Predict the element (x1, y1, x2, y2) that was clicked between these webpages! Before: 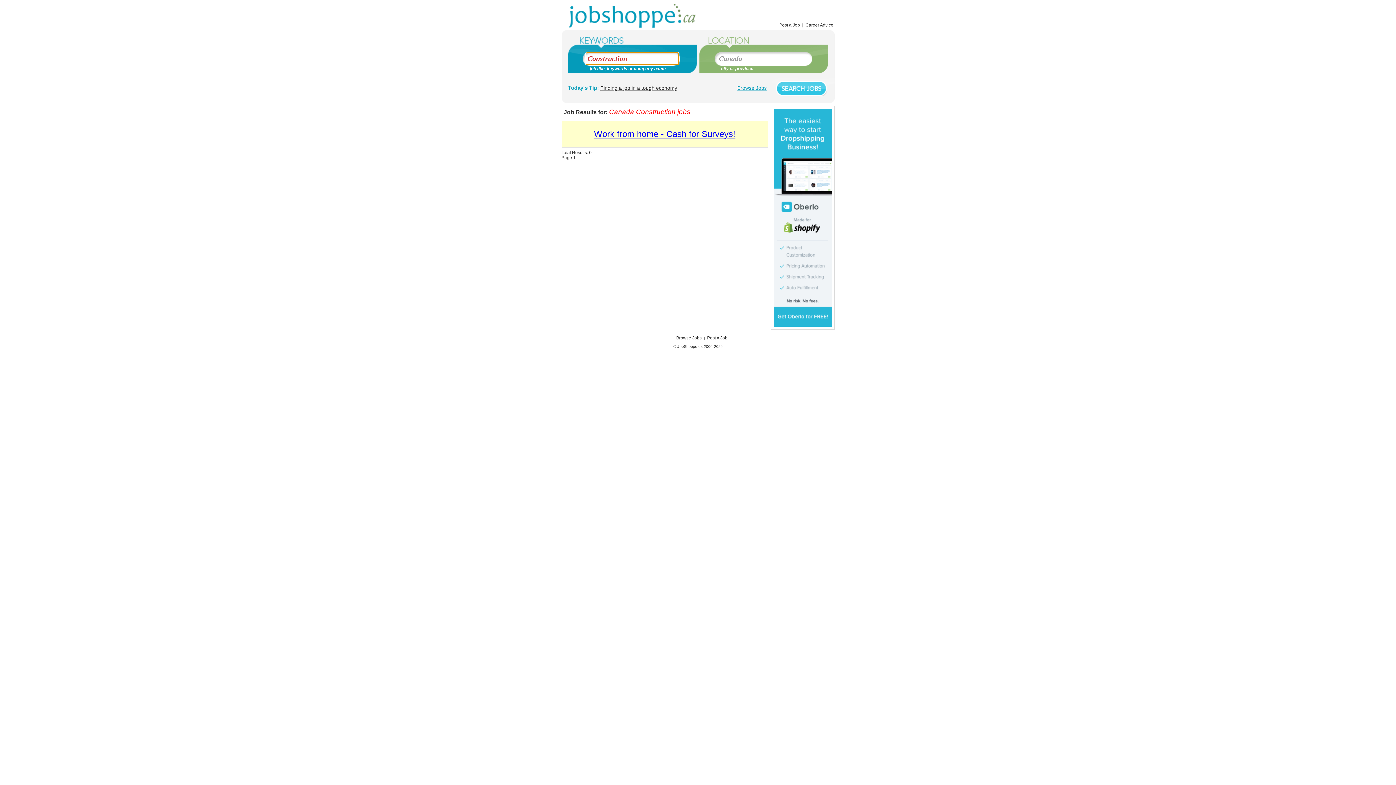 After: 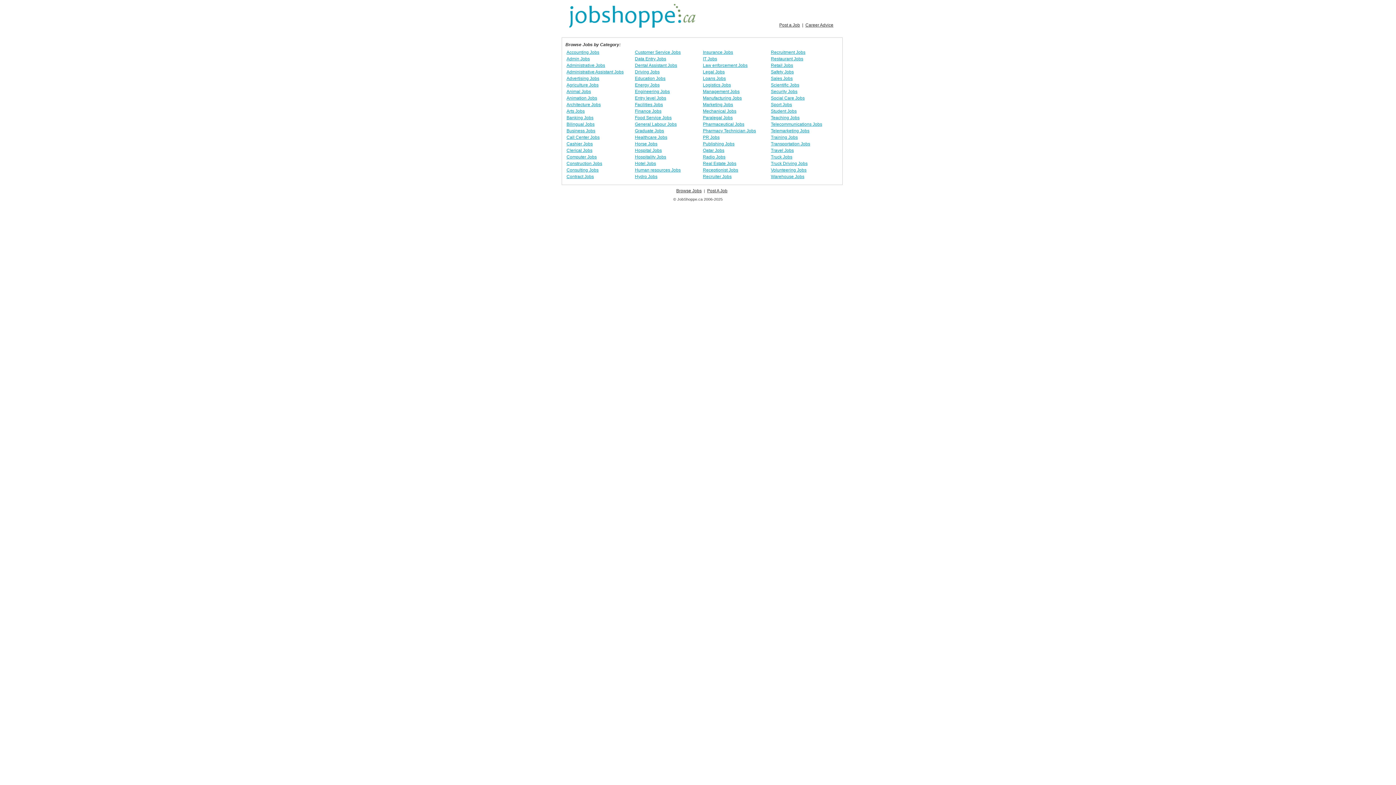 Action: label: Browse Jobs bbox: (676, 335, 701, 340)